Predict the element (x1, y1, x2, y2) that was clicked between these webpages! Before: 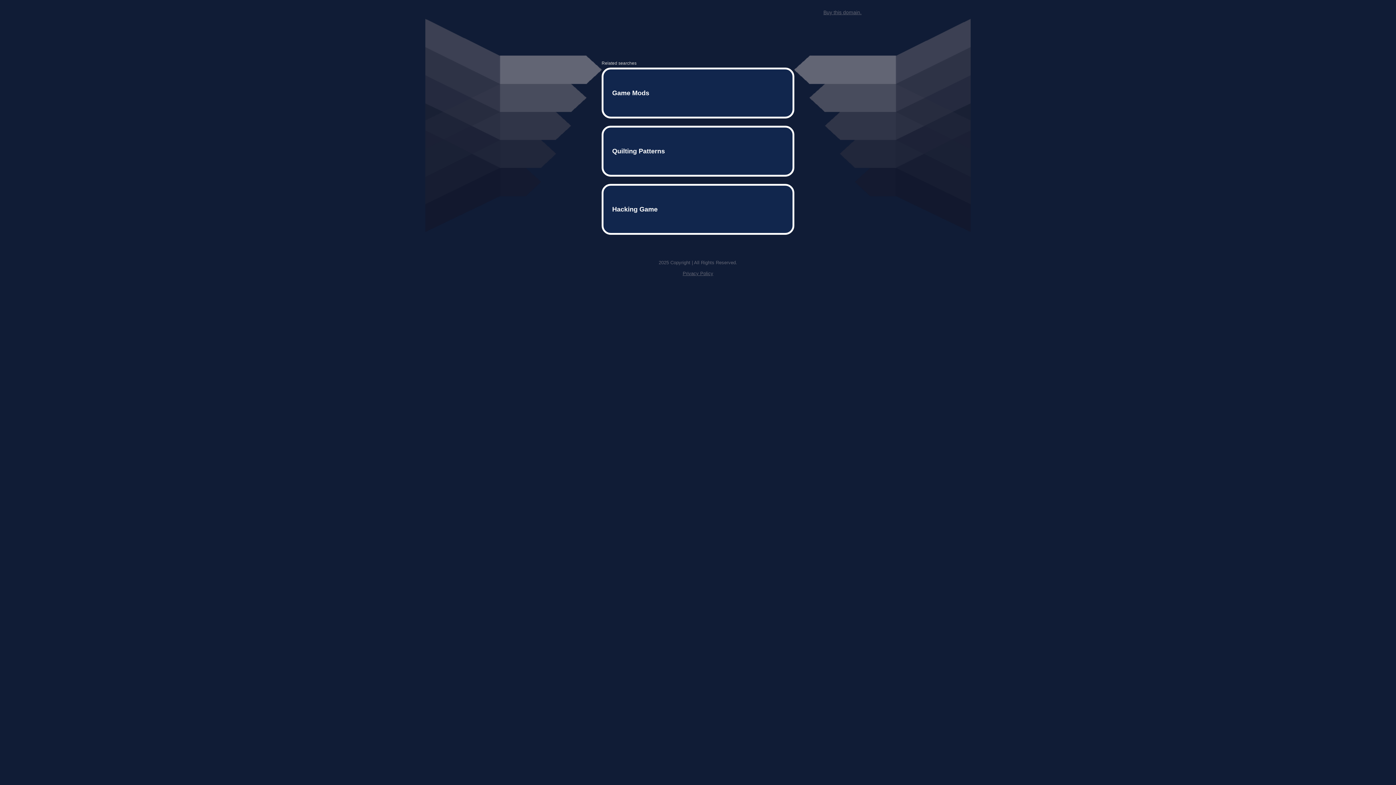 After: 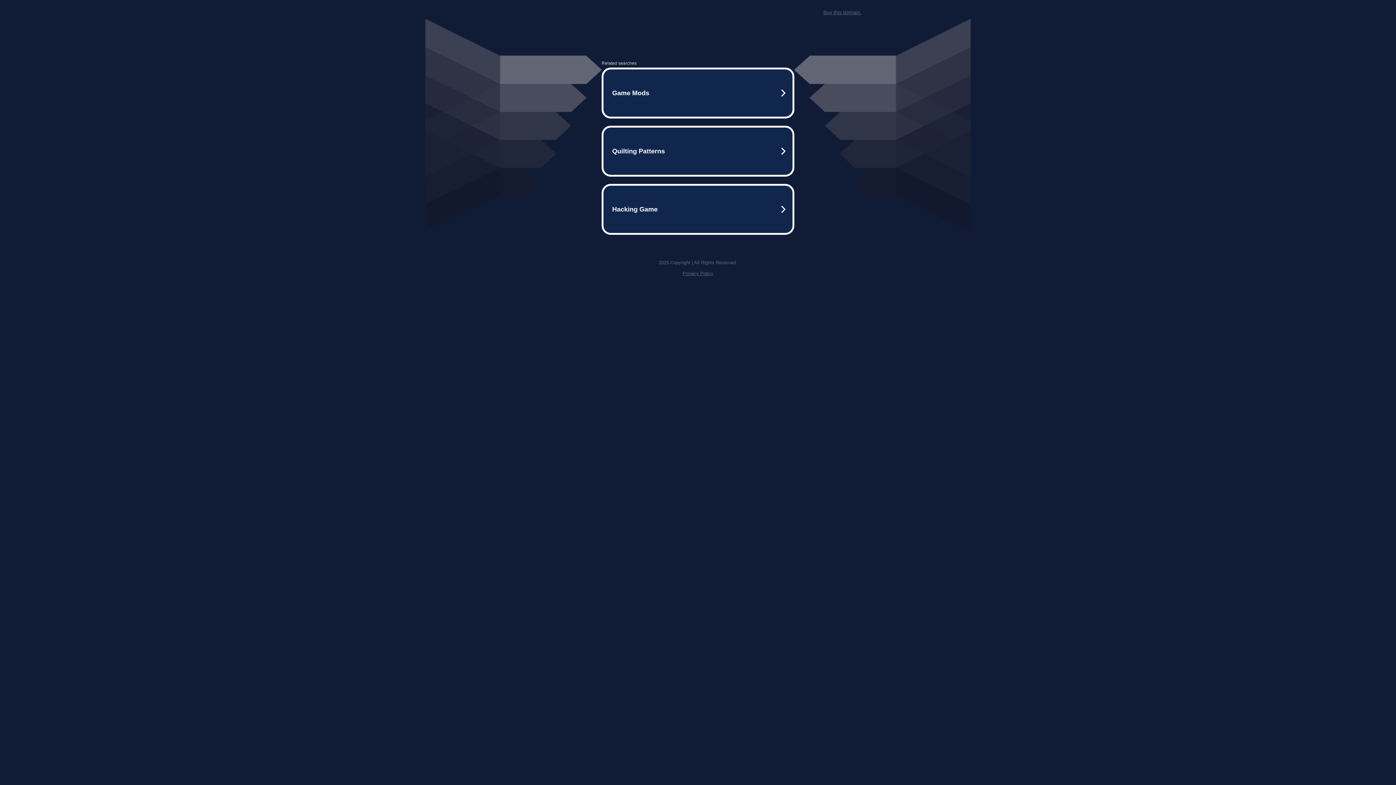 Action: bbox: (682, 259, 713, 264) label: Privacy Policy